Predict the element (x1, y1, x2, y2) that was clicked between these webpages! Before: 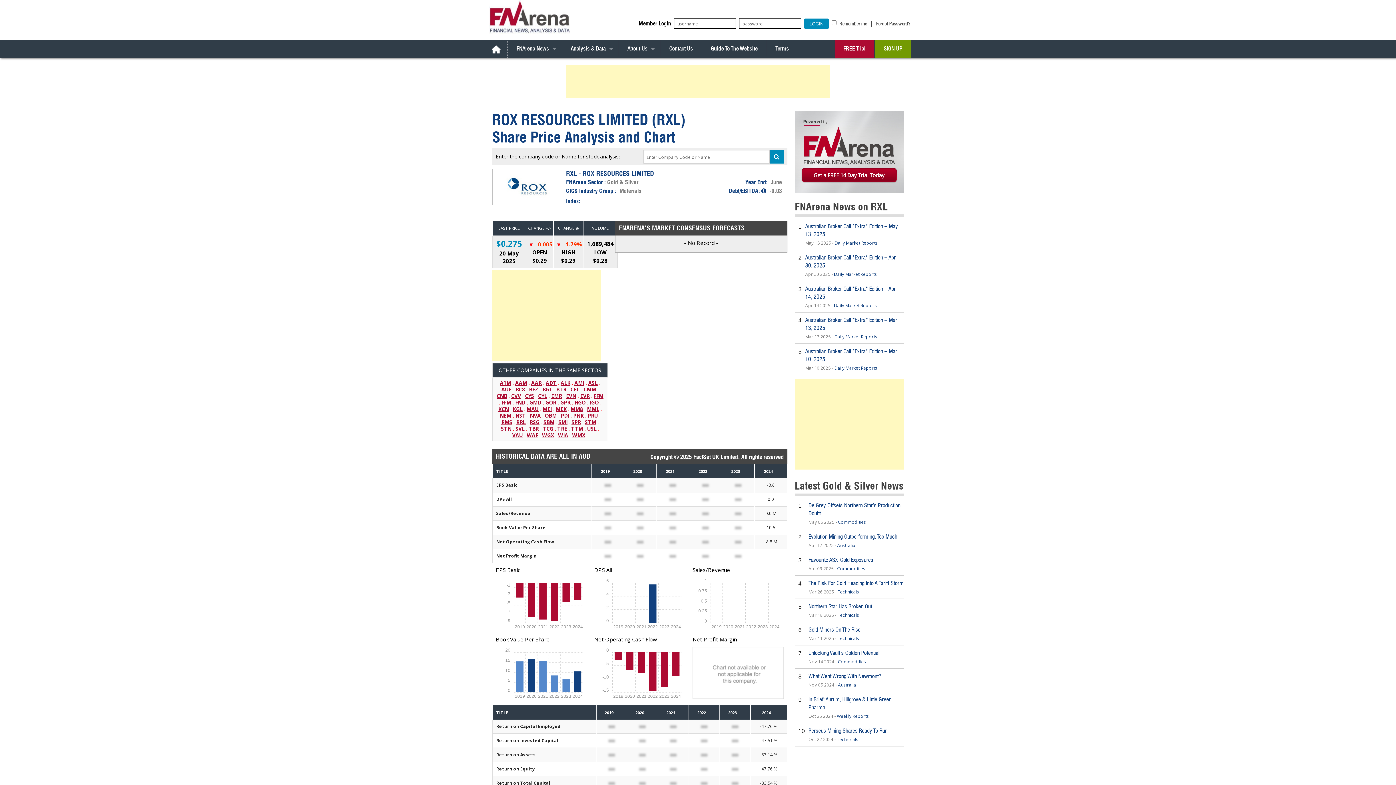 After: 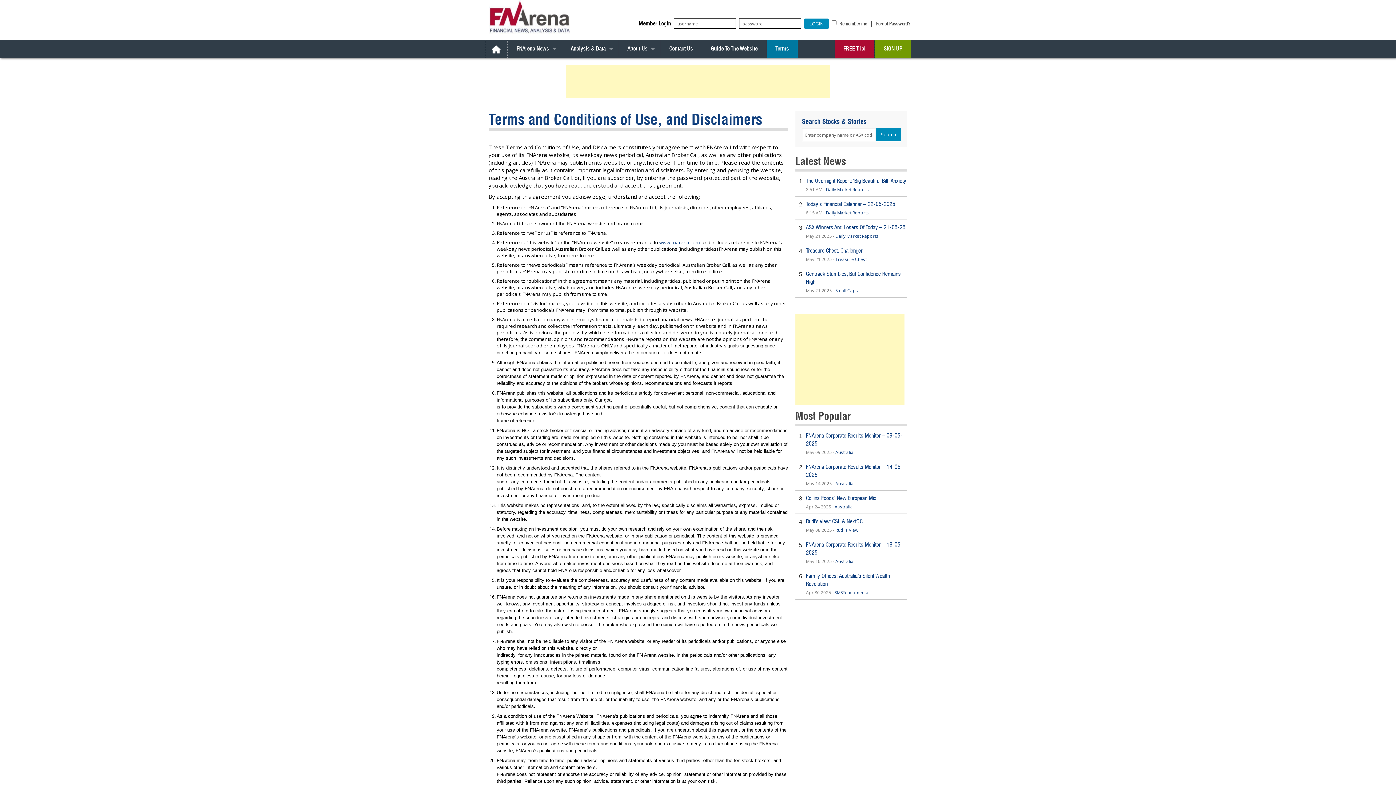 Action: bbox: (766, 39, 797, 57) label: Terms